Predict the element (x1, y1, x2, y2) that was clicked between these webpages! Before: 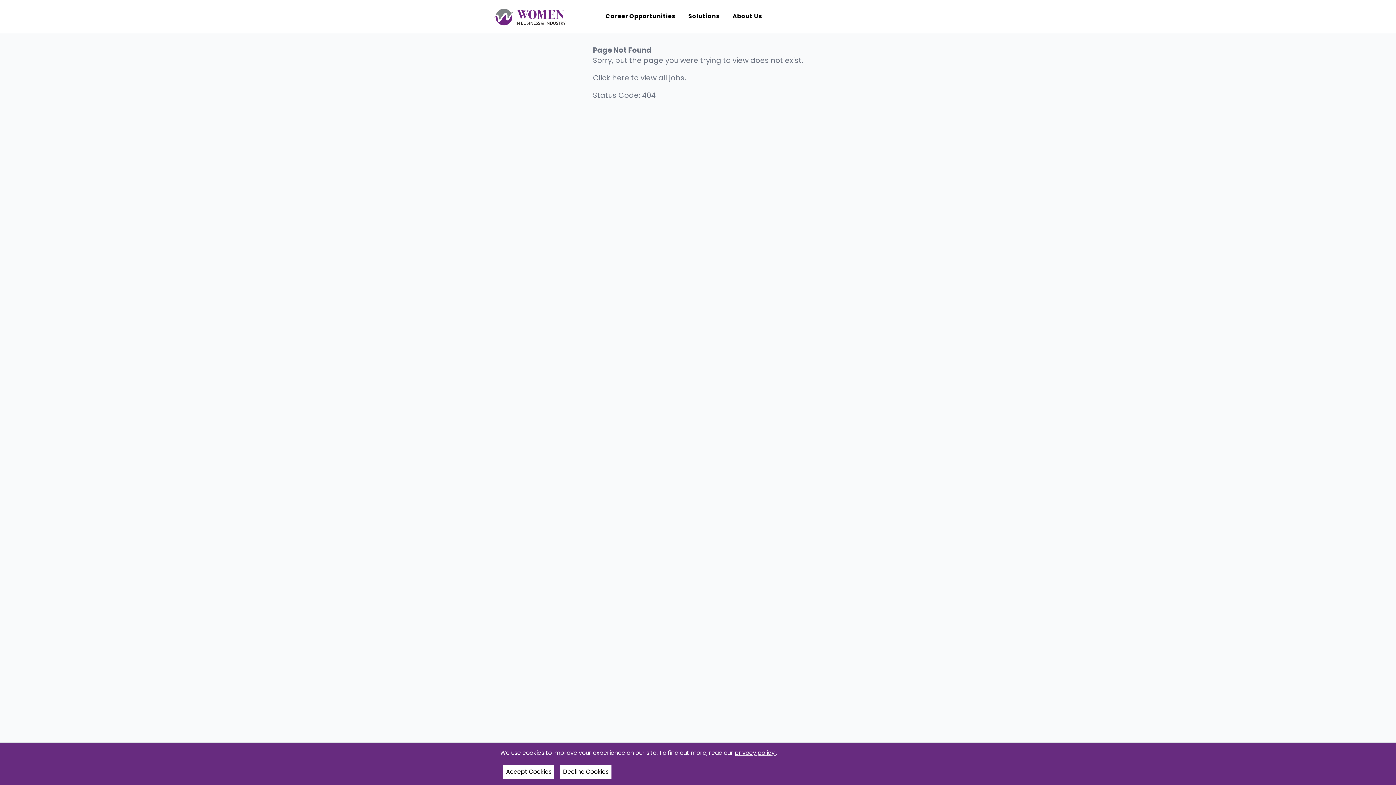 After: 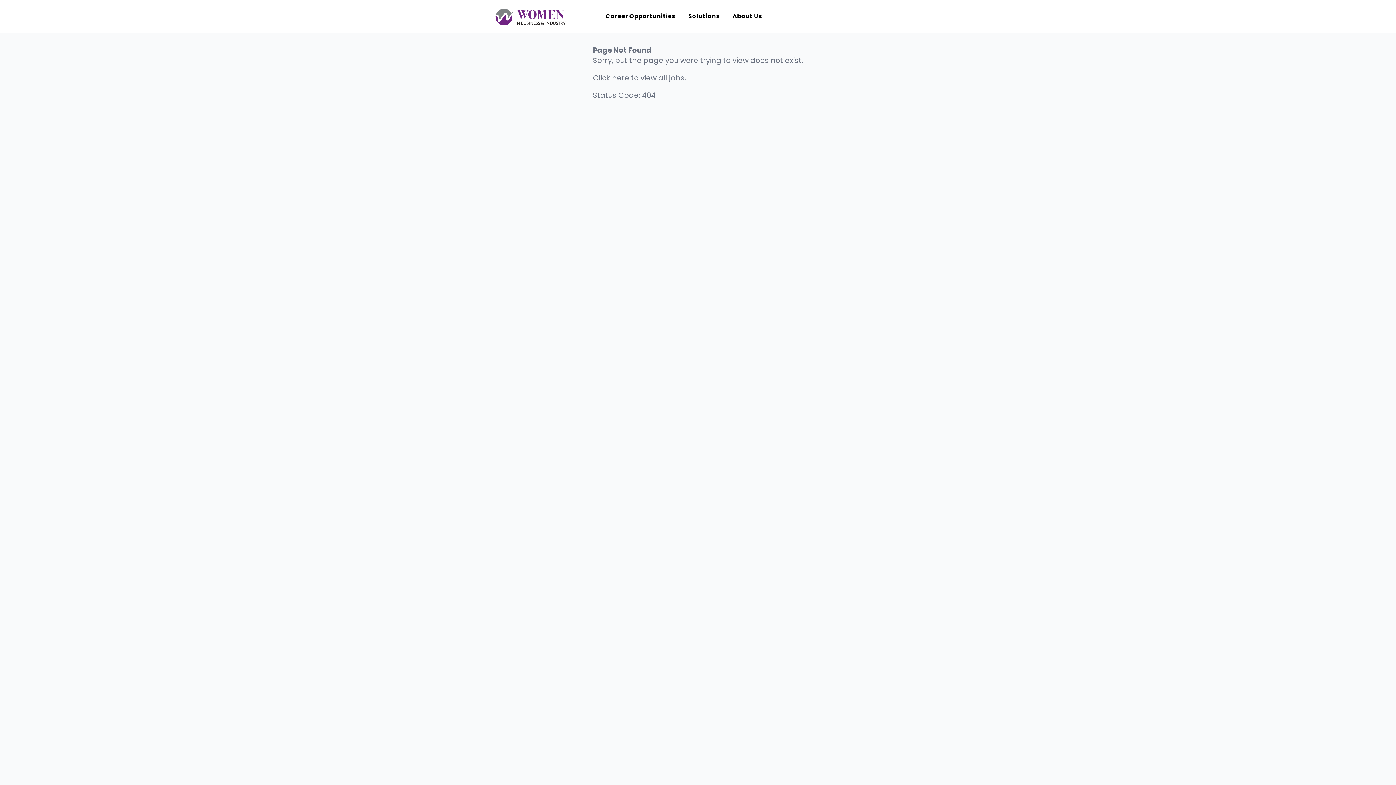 Action: label: Decline Cookies bbox: (560, 765, 611, 779)